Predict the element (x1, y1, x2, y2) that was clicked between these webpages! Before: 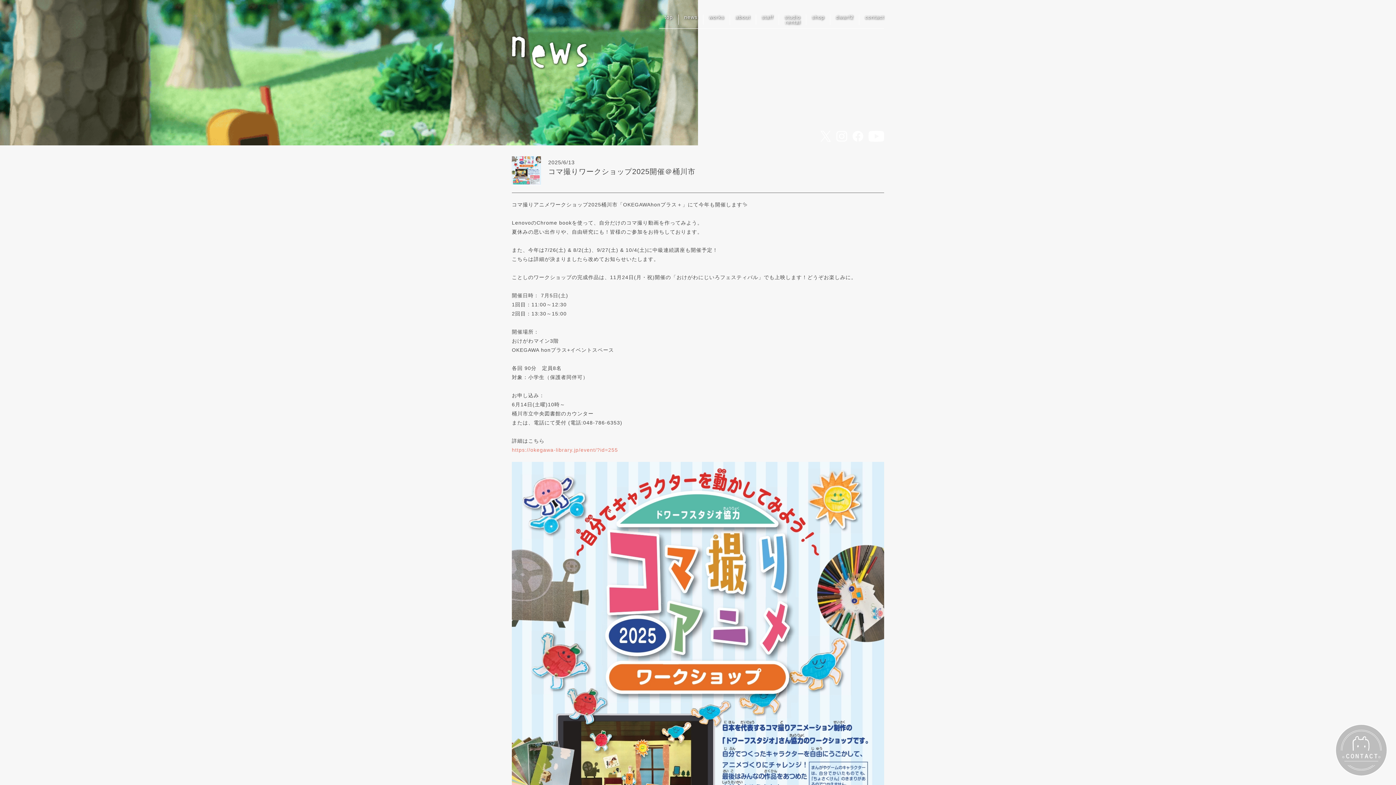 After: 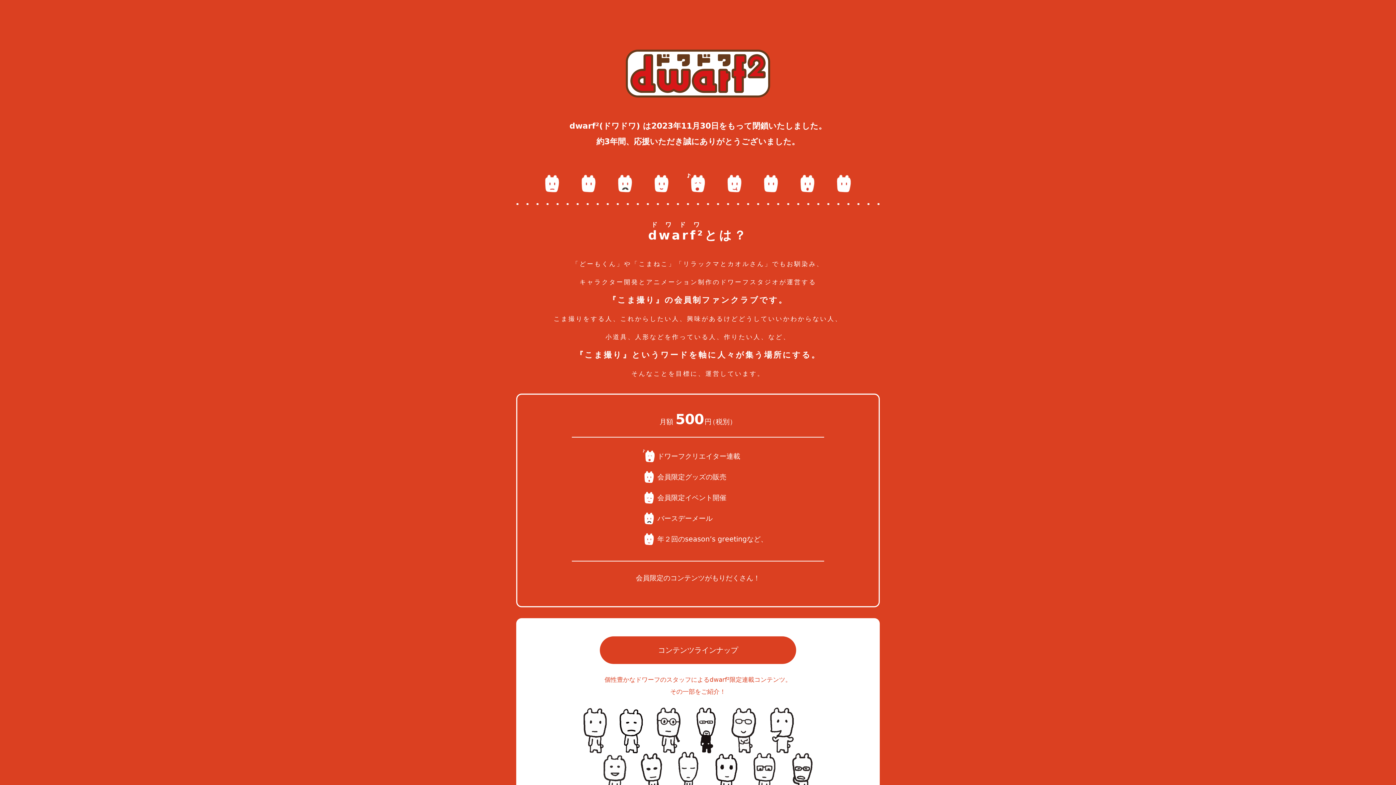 Action: label: dwarf2 bbox: (836, 14, 853, 20)